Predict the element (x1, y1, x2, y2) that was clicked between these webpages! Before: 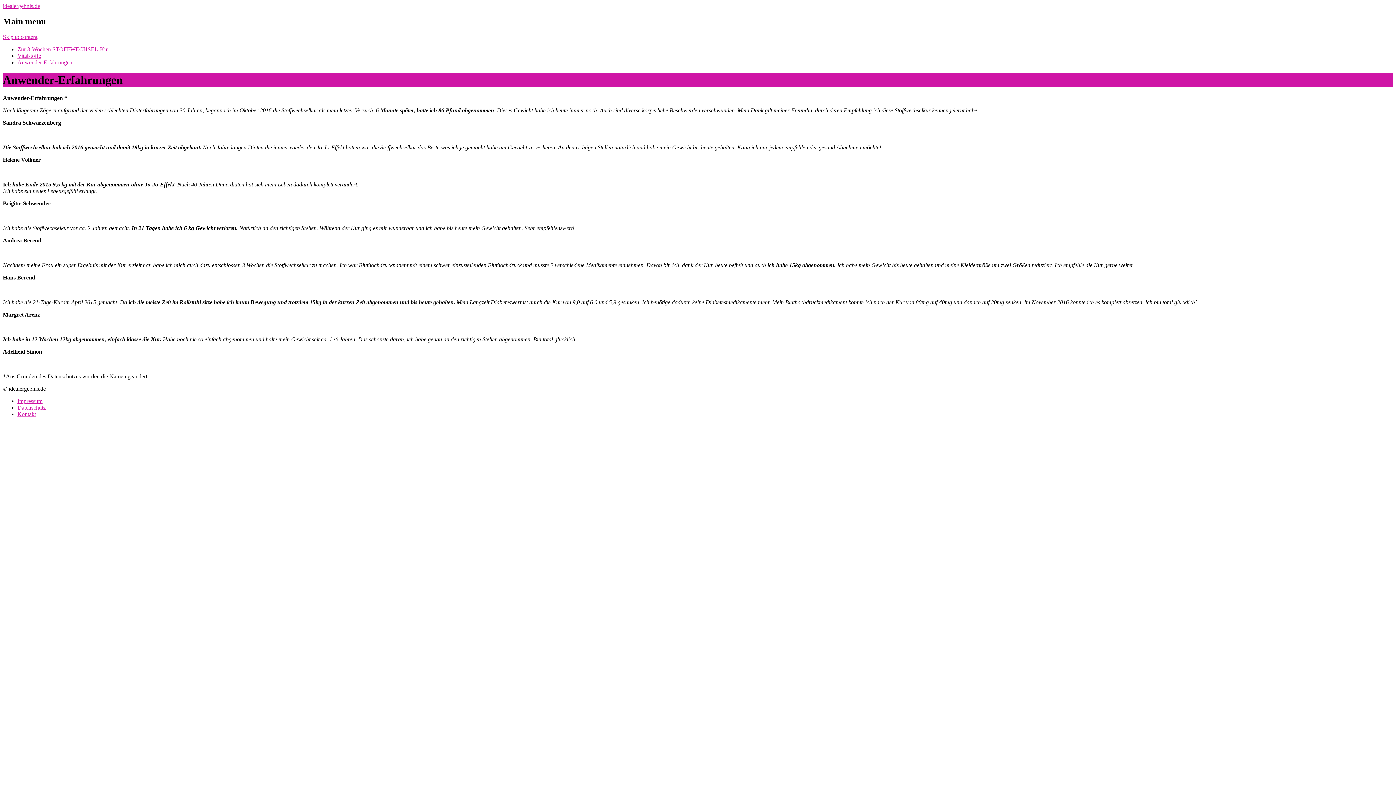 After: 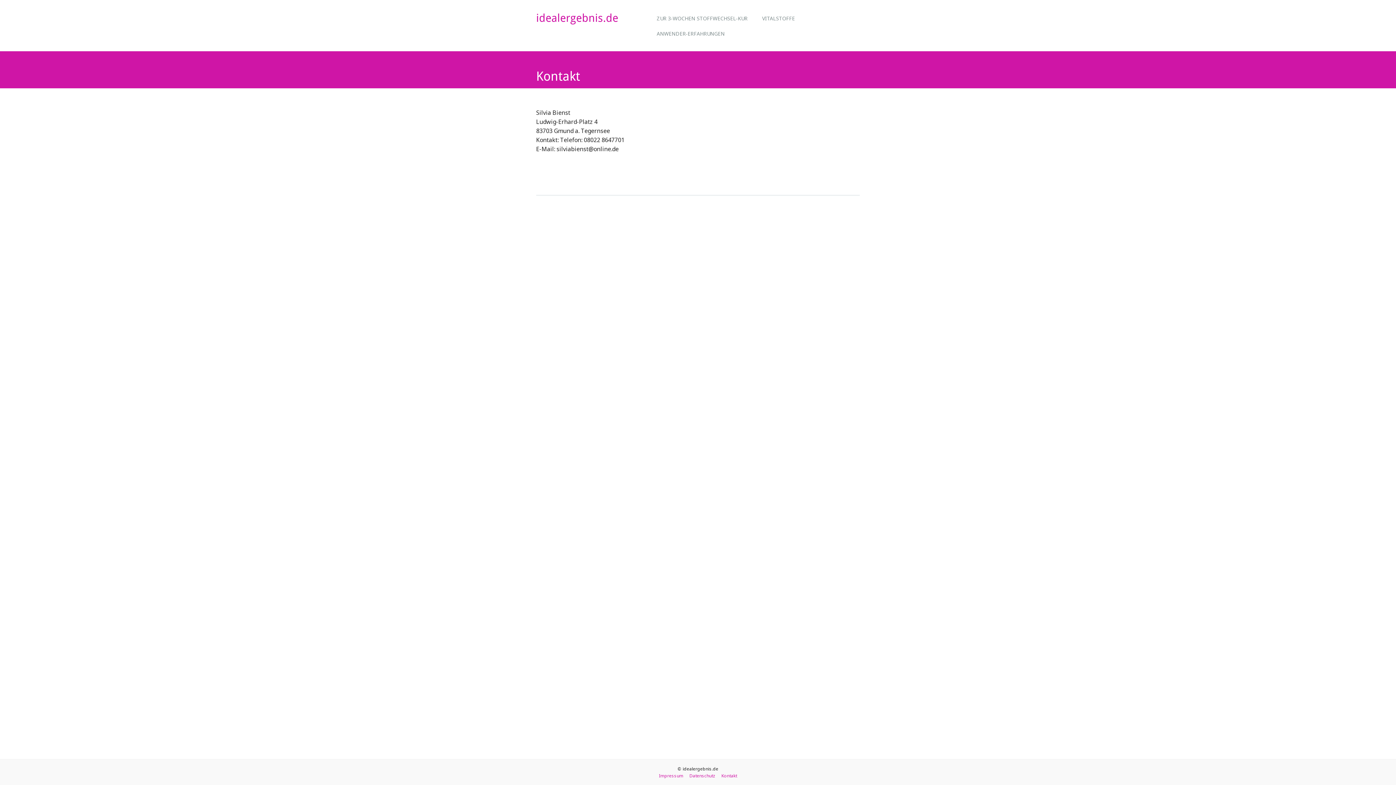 Action: bbox: (17, 411, 36, 417) label: Kontakt